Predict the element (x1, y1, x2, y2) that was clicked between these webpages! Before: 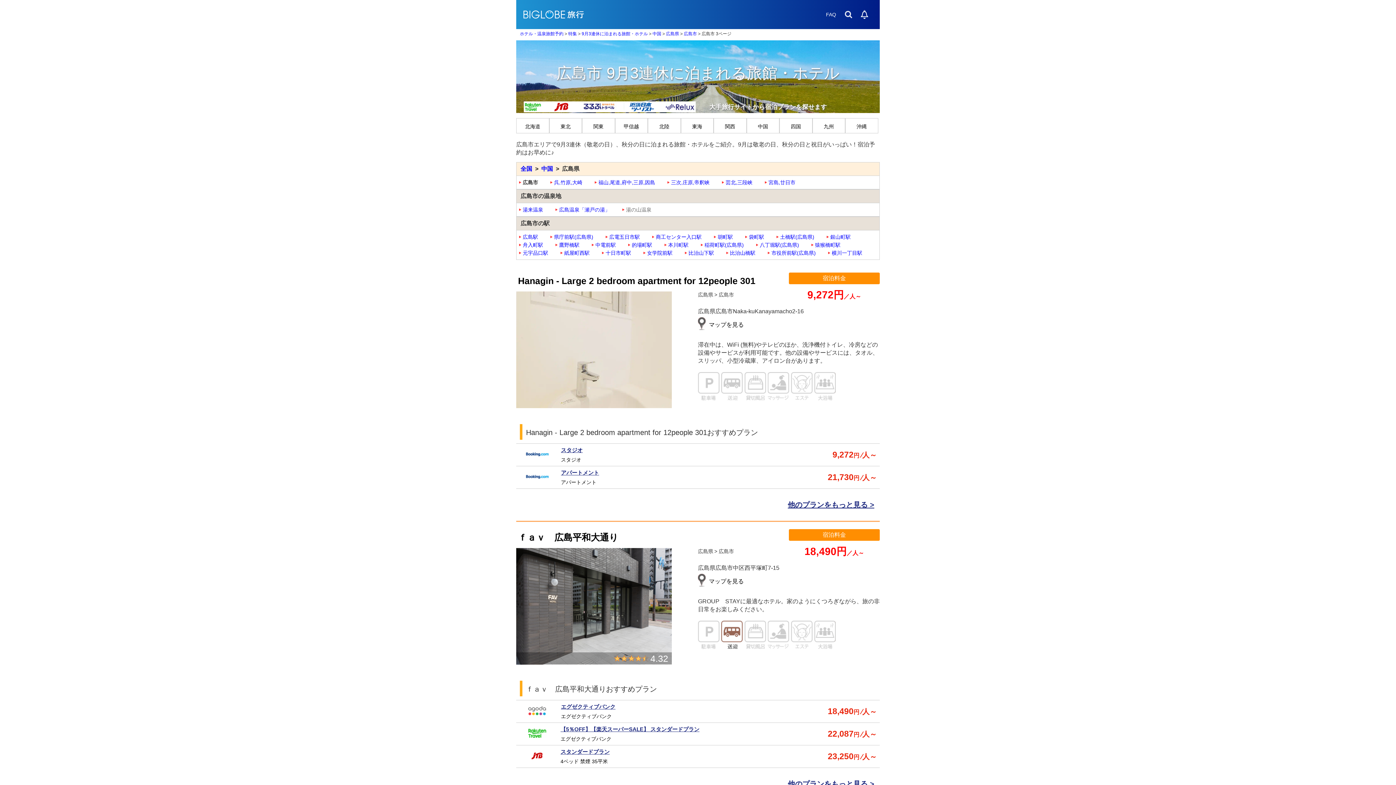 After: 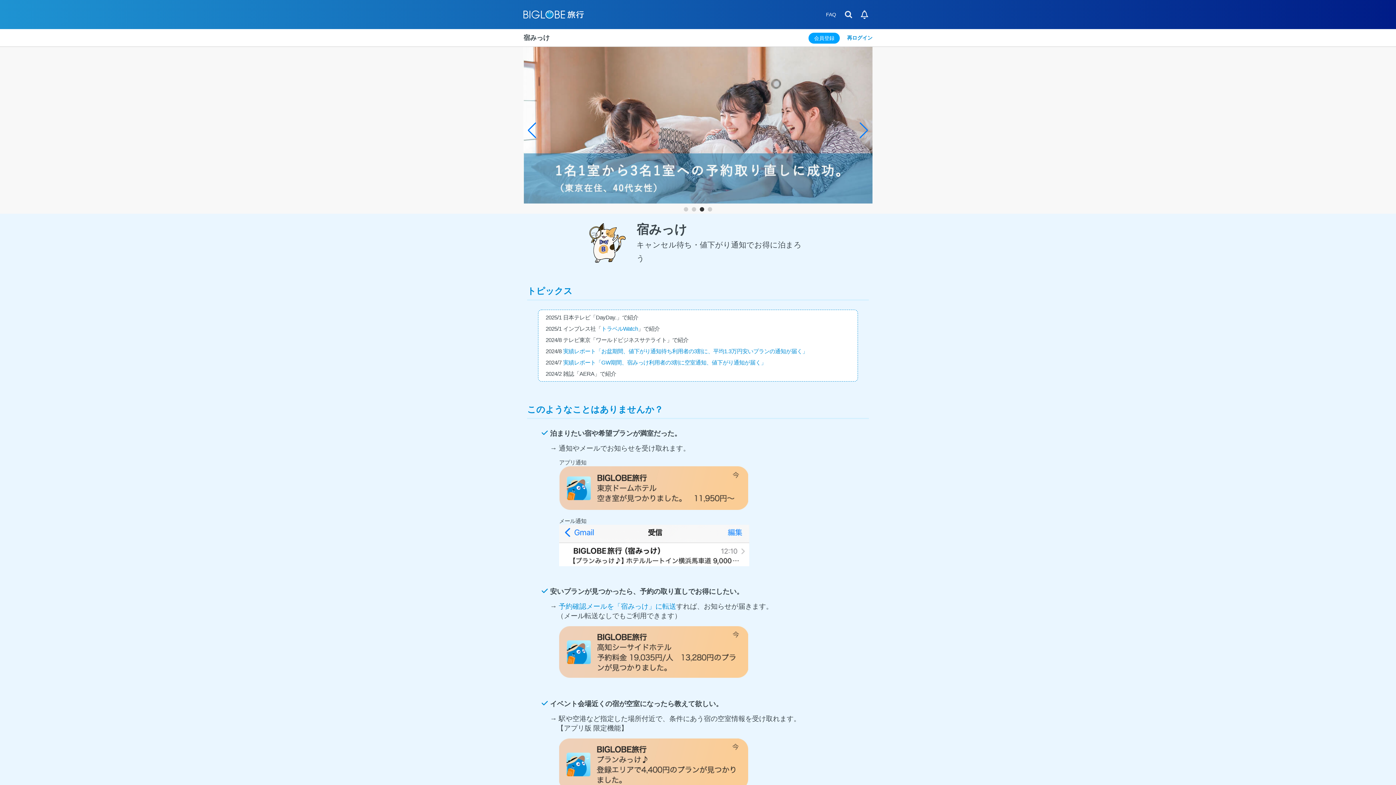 Action: bbox: (856, 6, 872, 22)